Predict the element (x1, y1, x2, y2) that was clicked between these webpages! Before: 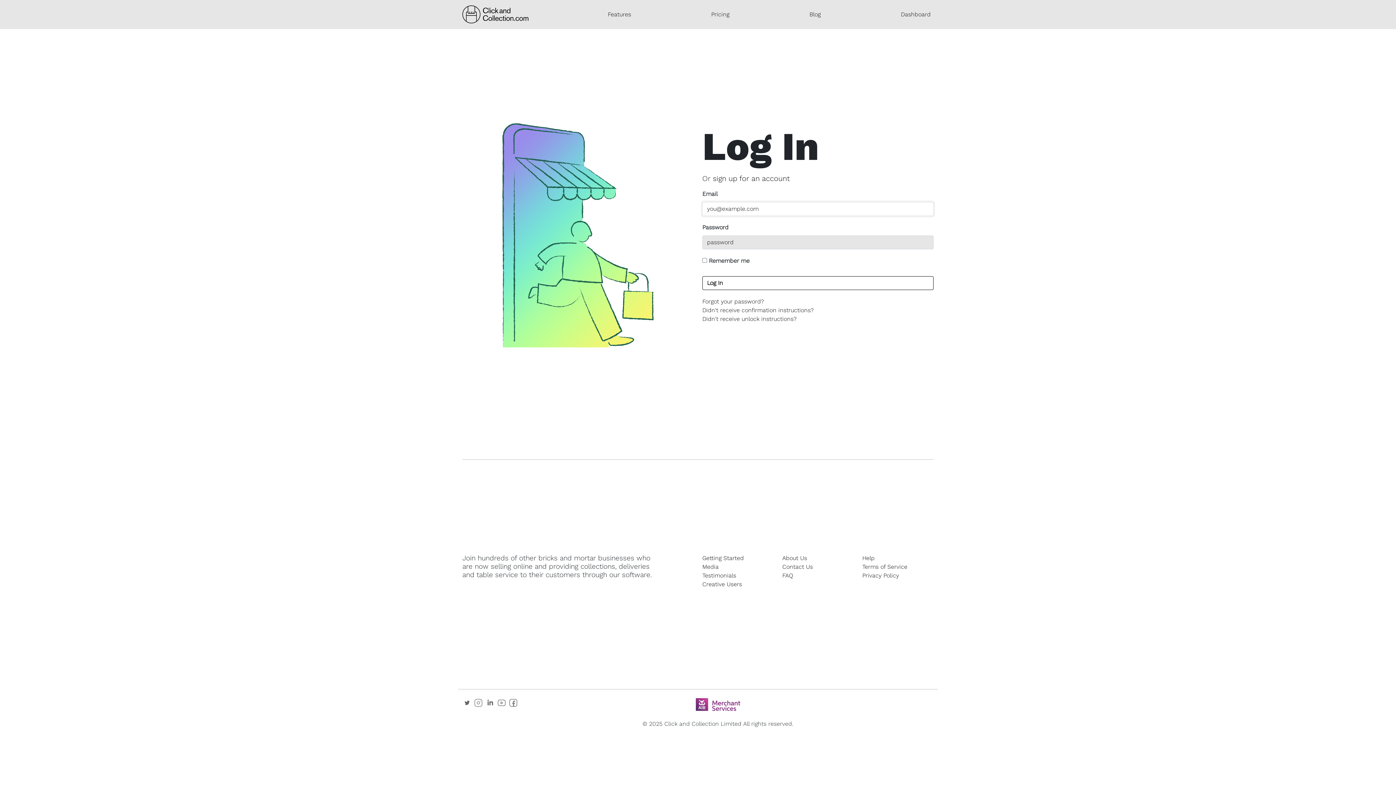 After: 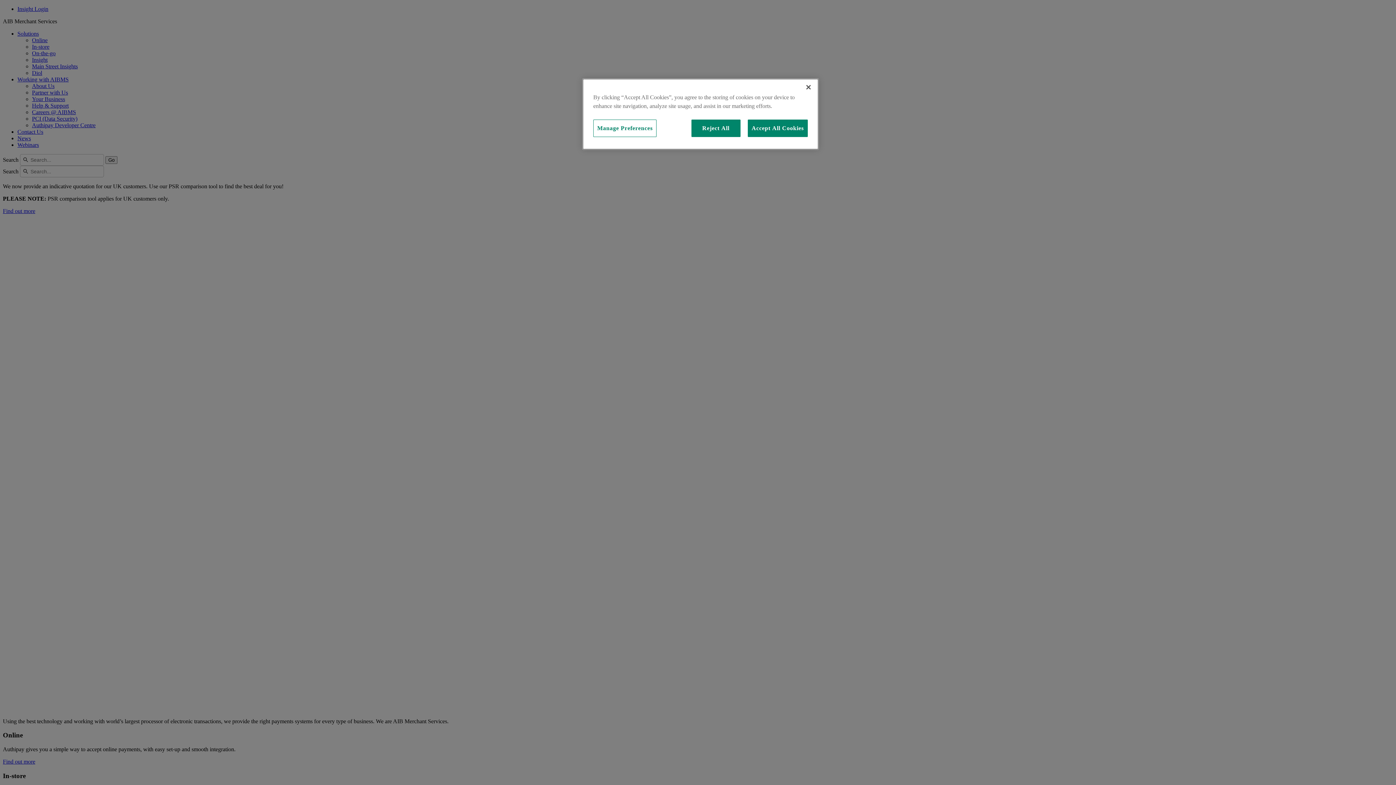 Action: bbox: (695, 700, 740, 707)